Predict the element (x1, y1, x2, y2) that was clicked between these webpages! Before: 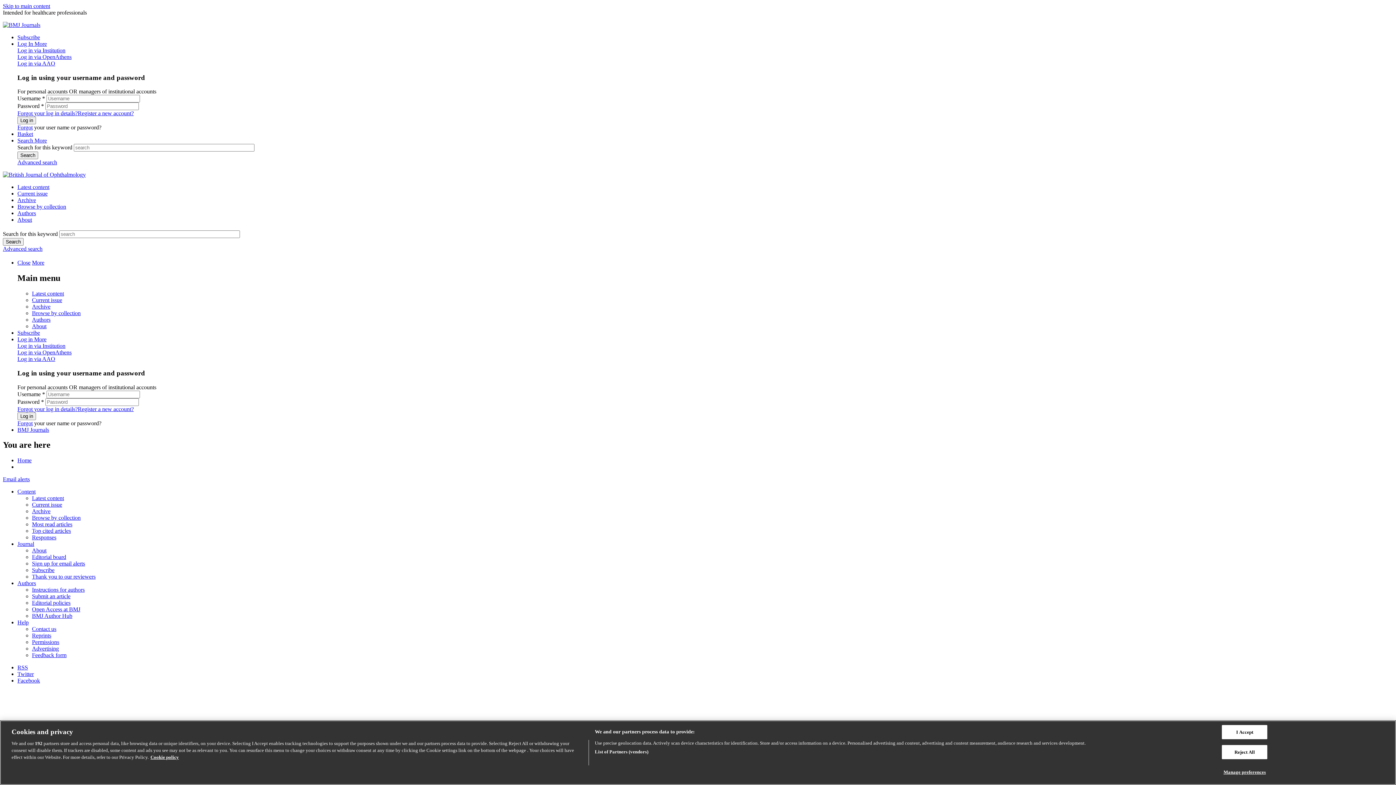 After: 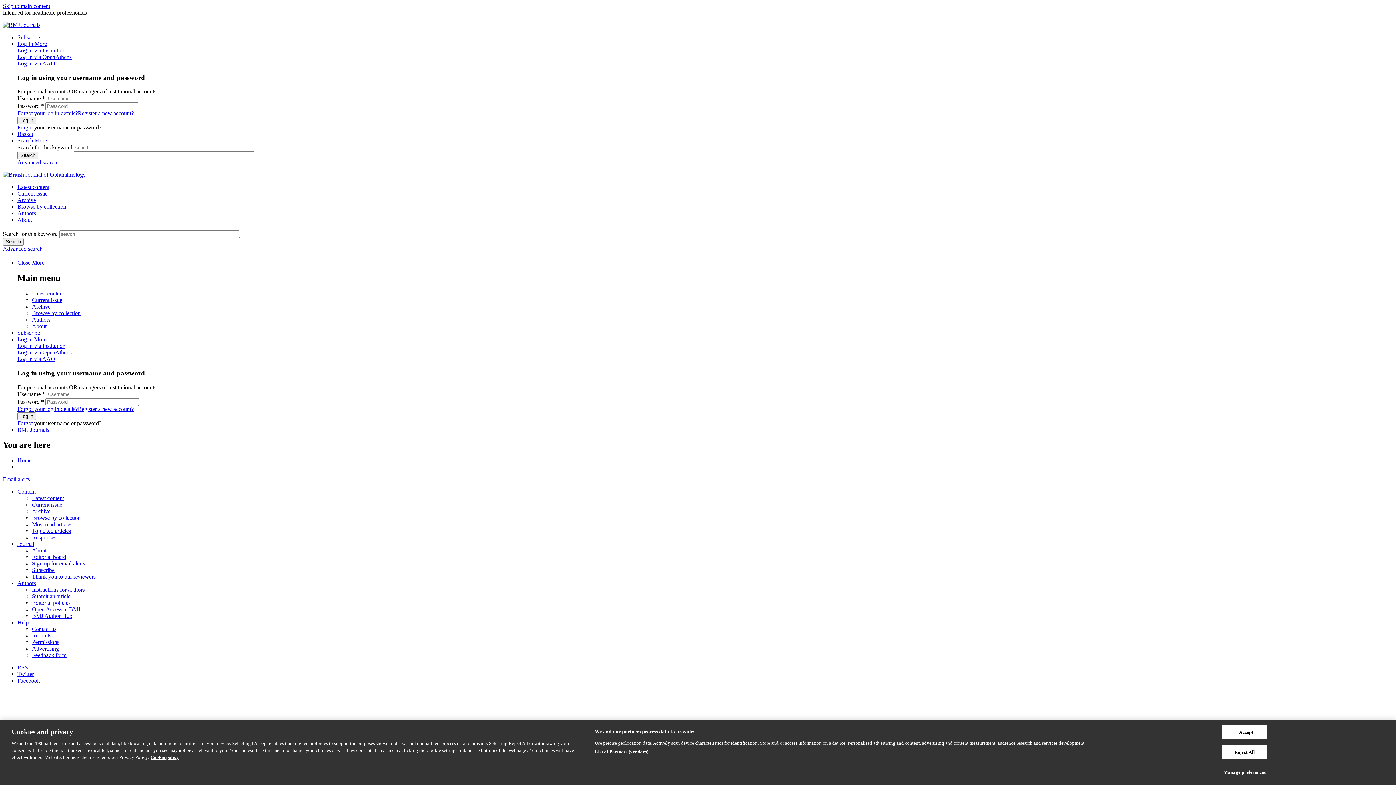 Action: label: More bbox: (32, 259, 44, 265)